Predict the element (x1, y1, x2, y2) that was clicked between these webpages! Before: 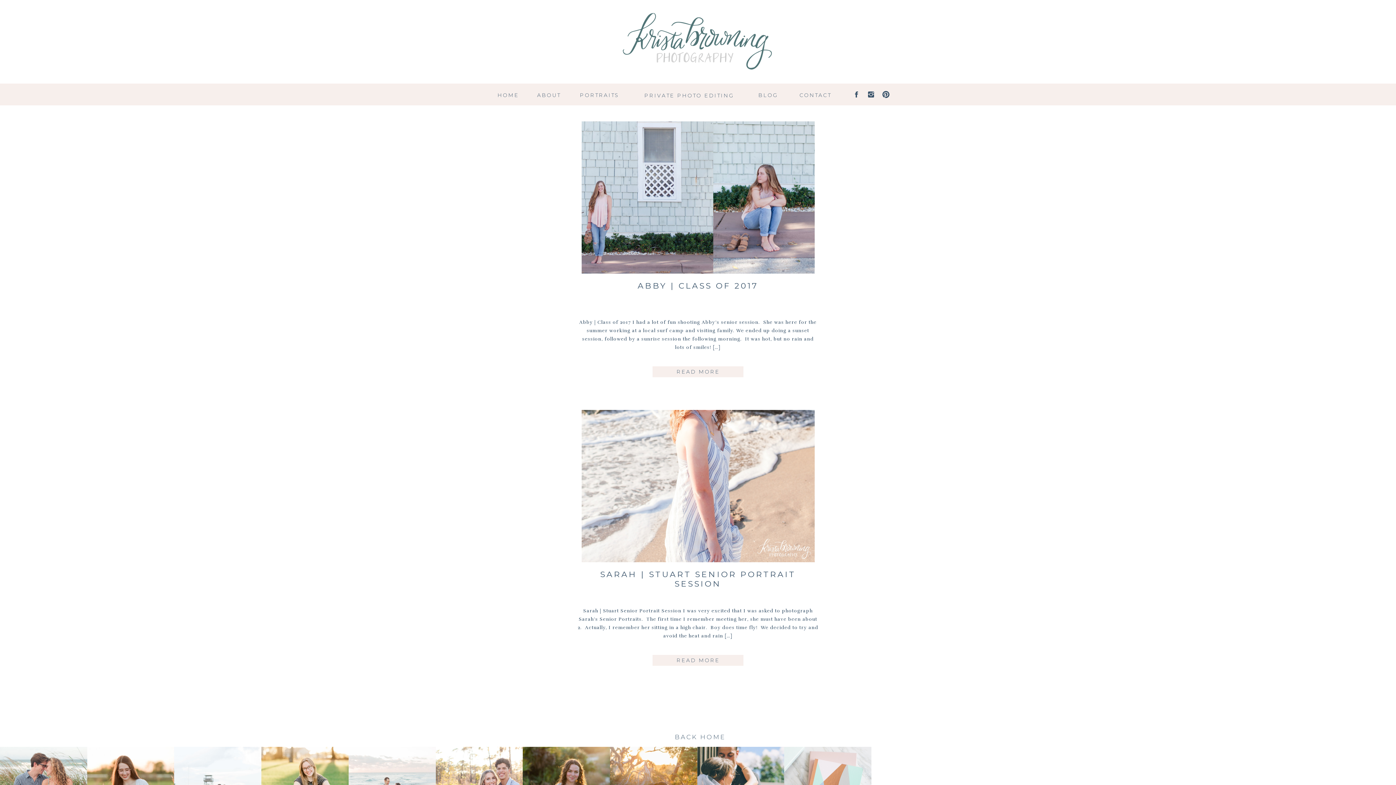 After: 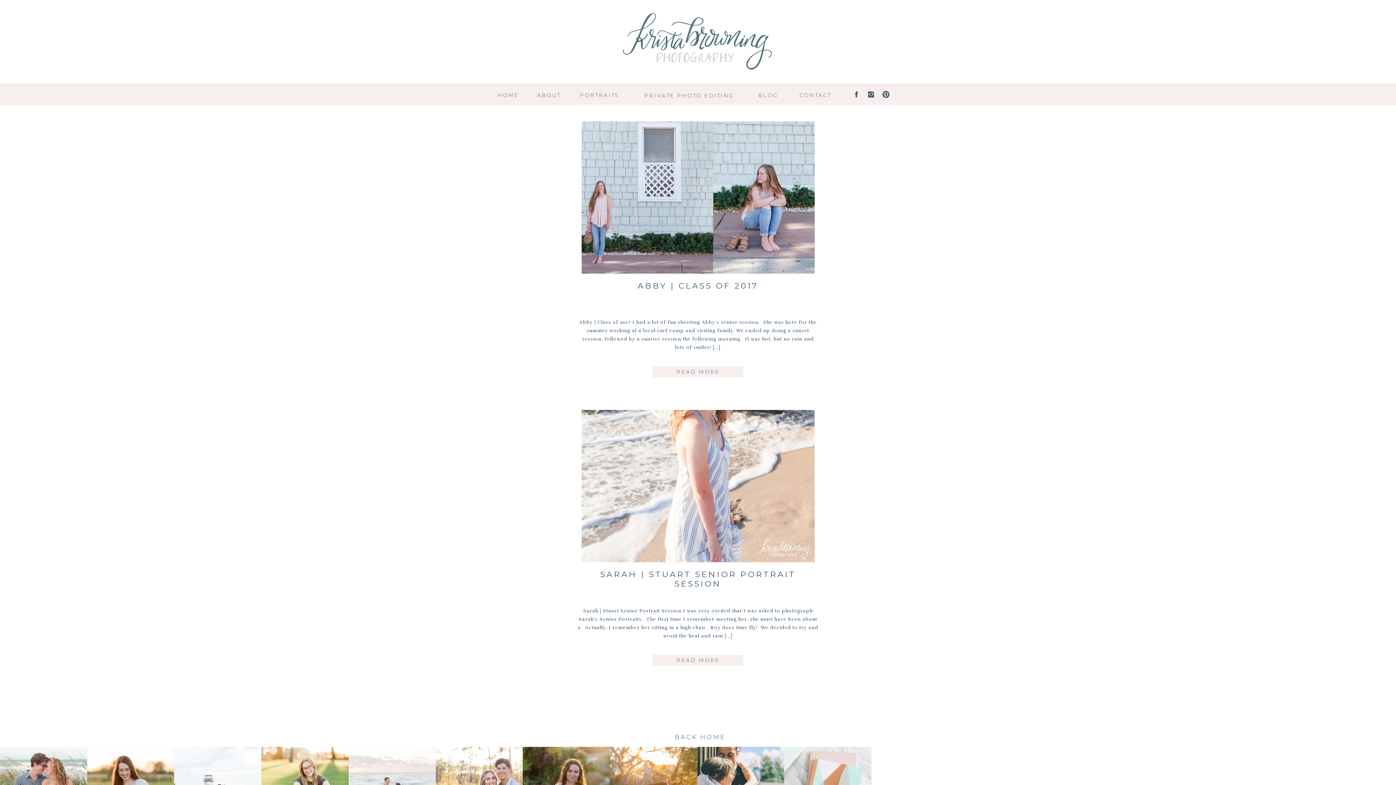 Action: label: BACK HOME bbox: (662, 732, 738, 745)